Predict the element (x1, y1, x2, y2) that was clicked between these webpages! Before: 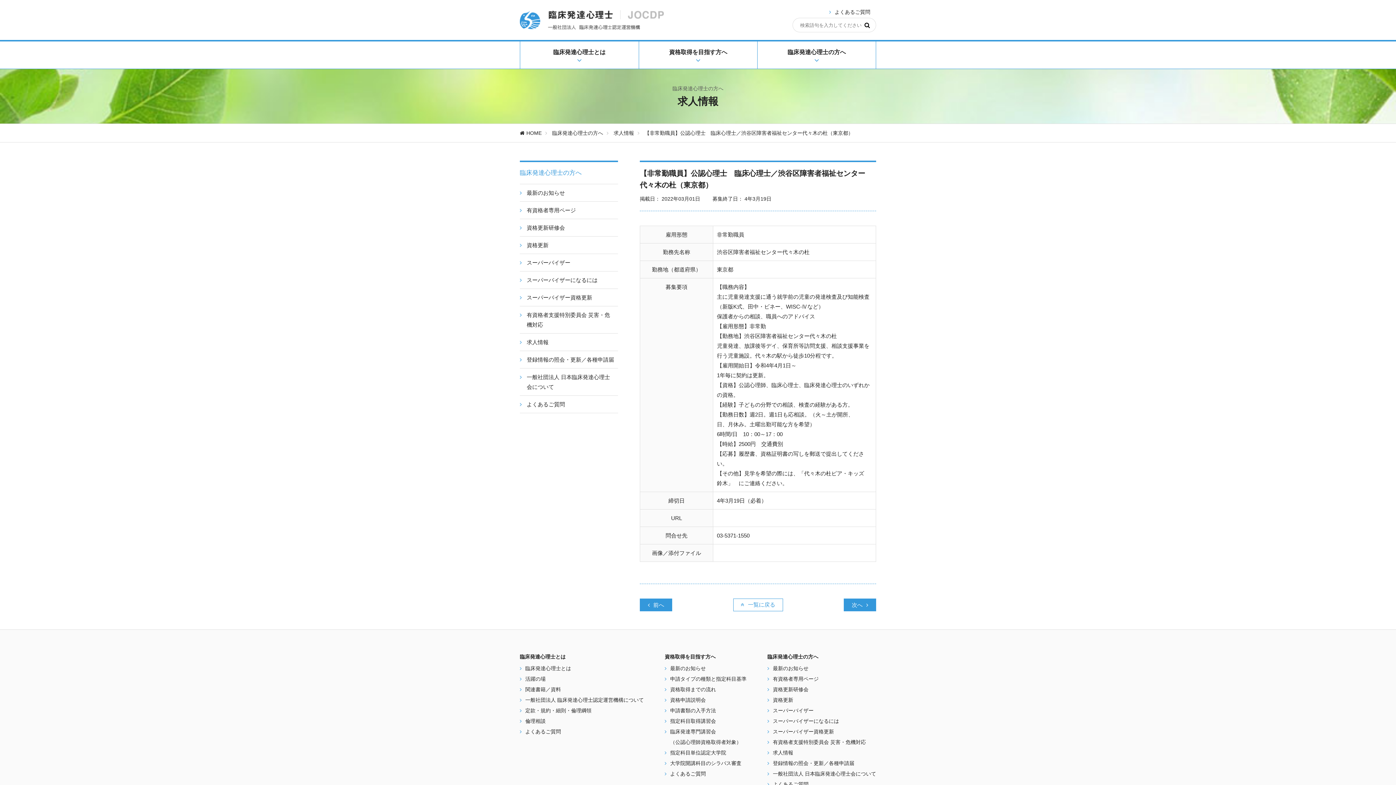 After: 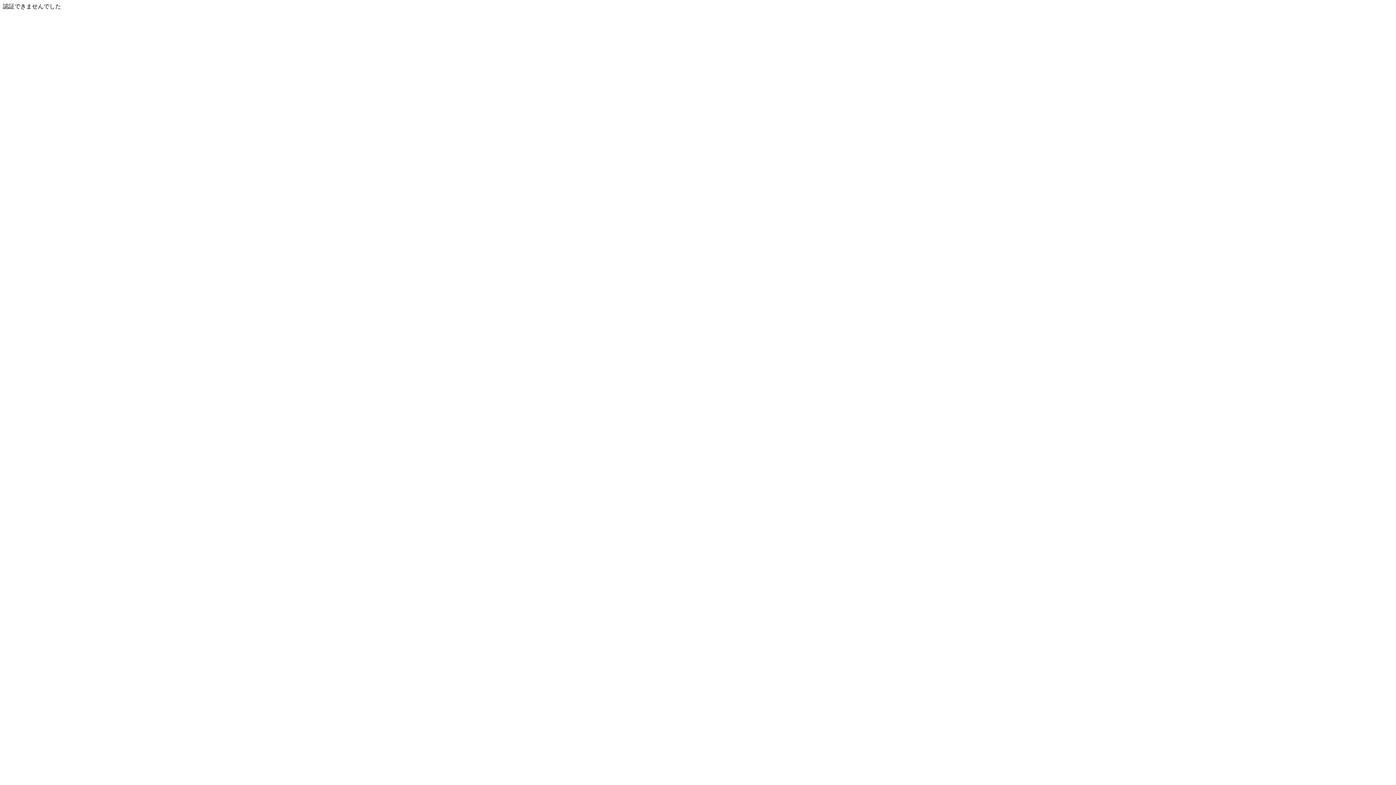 Action: label:  有資格者専用ページ bbox: (520, 205, 618, 215)